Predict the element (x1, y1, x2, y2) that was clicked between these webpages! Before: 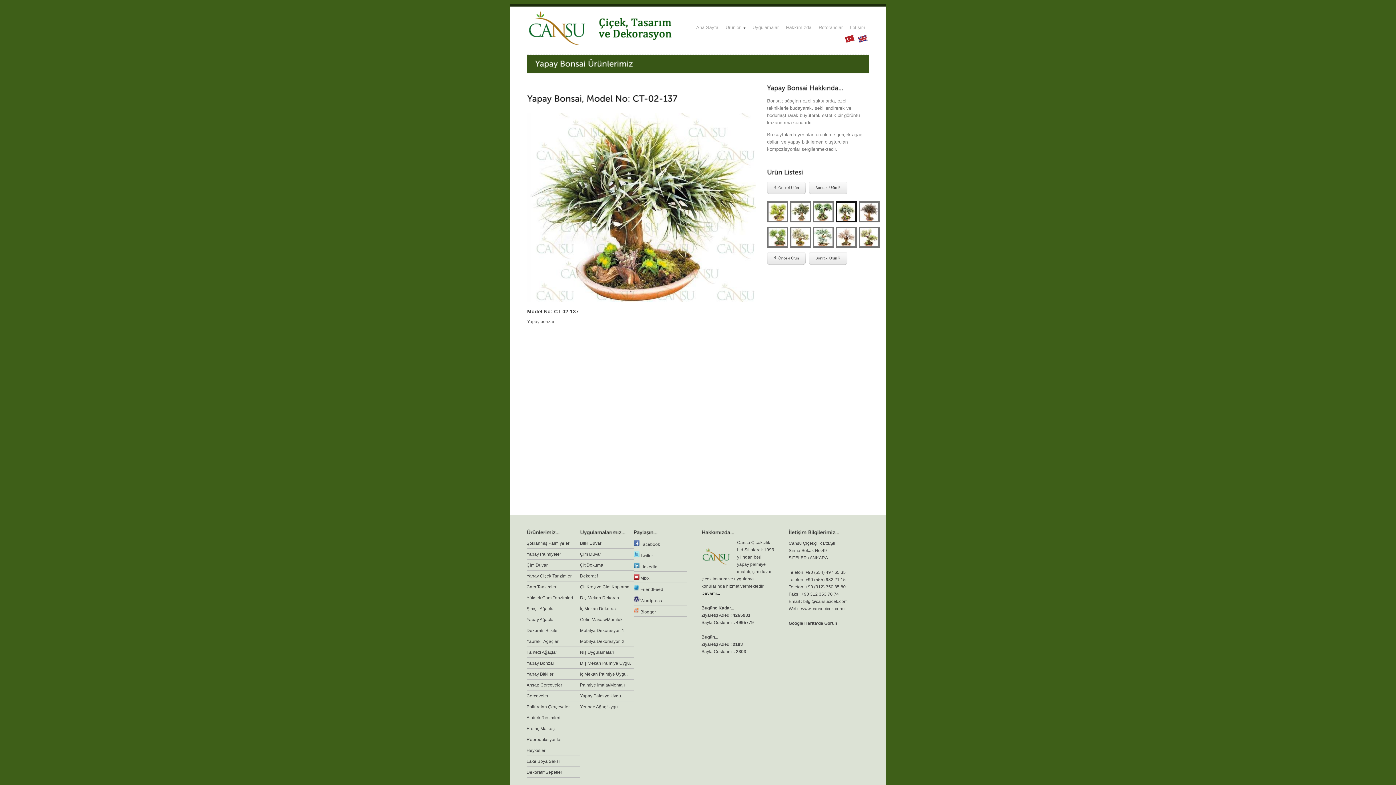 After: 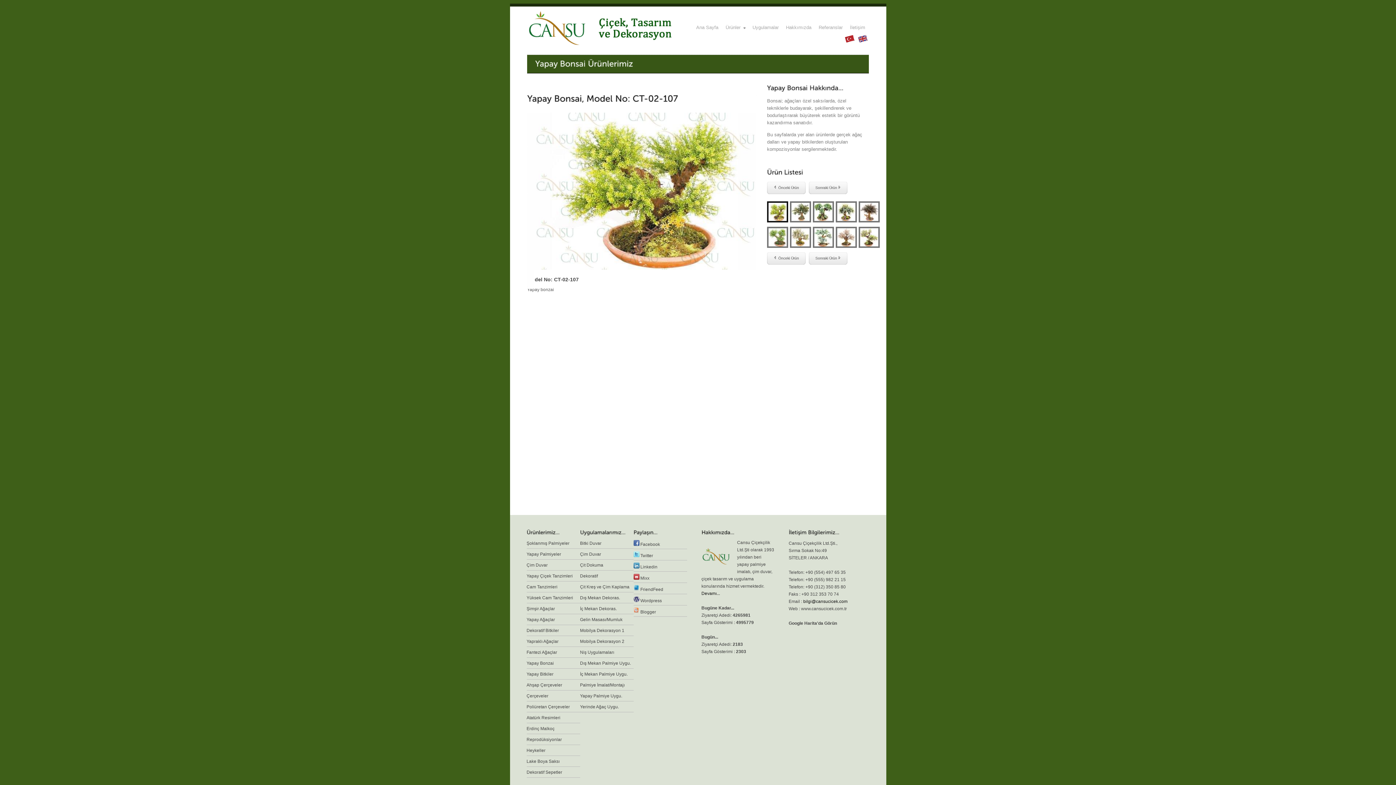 Action: bbox: (803, 599, 847, 604) label: bilgi@cansucicek.com